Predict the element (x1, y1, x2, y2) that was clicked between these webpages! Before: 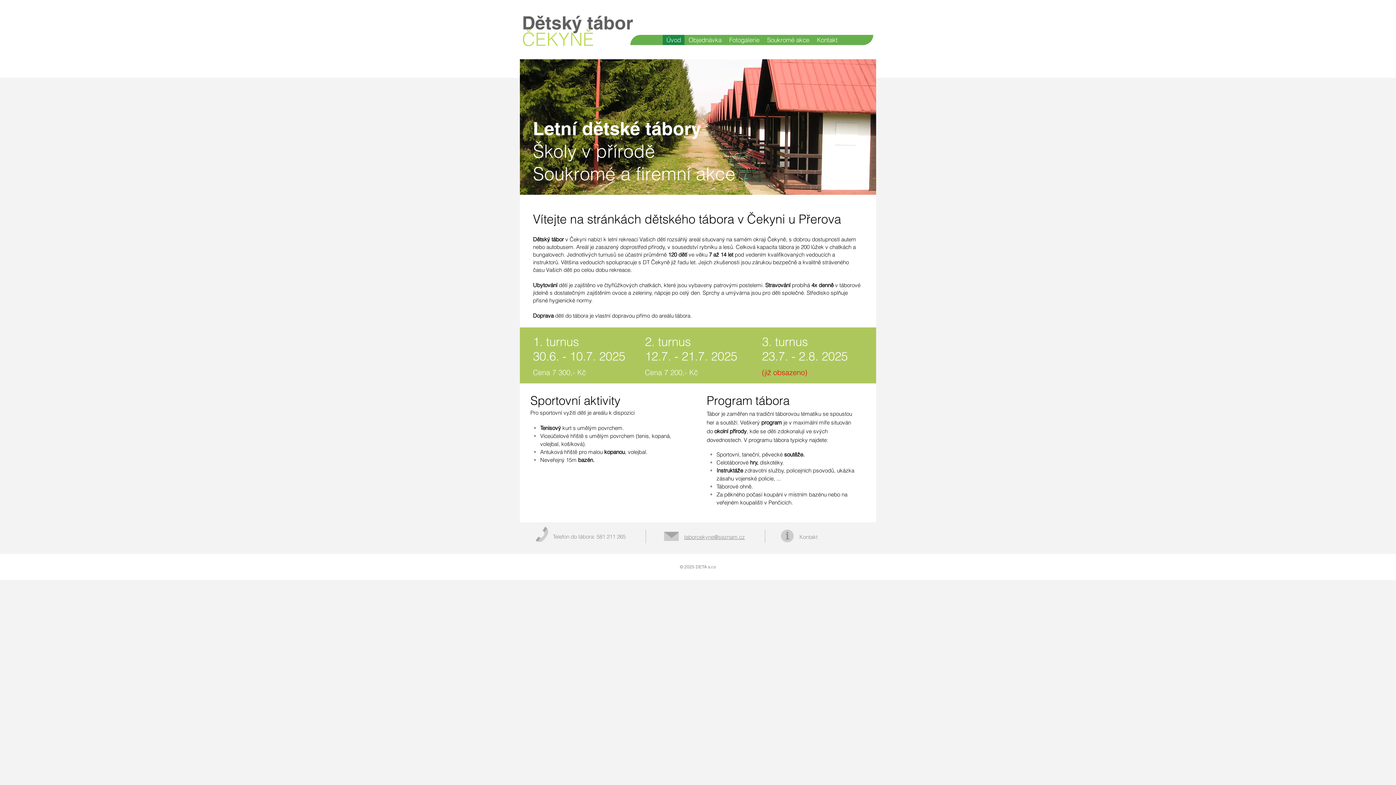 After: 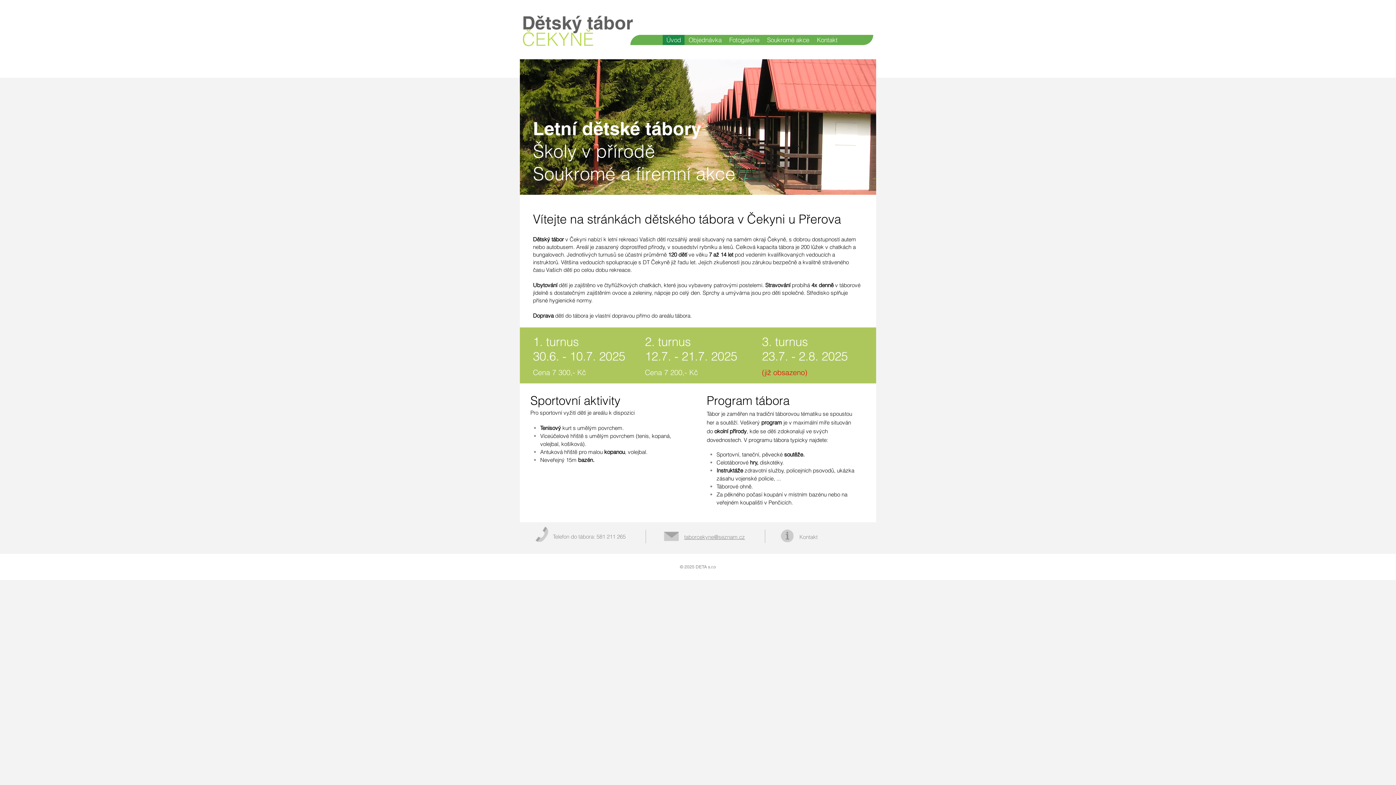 Action: label: Dětský tábor bbox: (522, 11, 633, 34)